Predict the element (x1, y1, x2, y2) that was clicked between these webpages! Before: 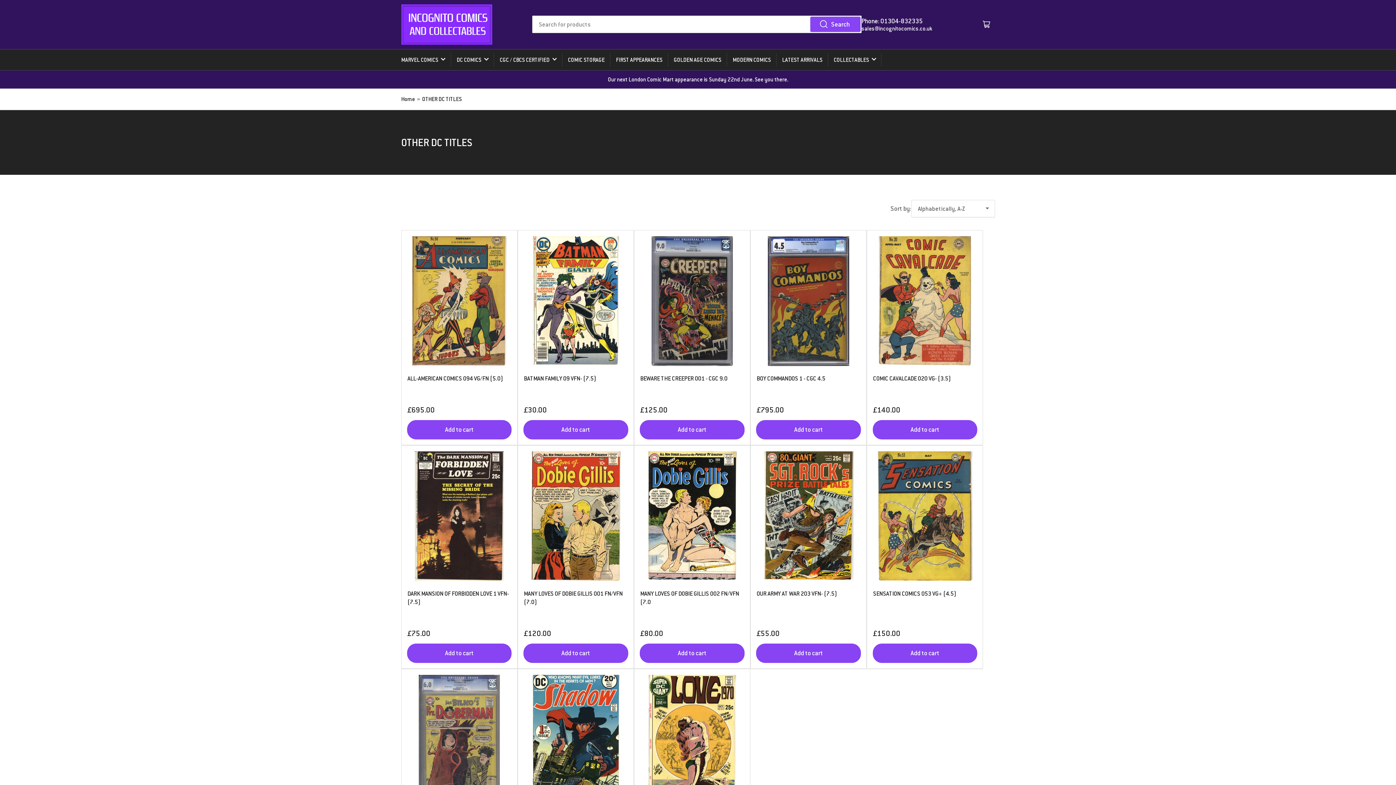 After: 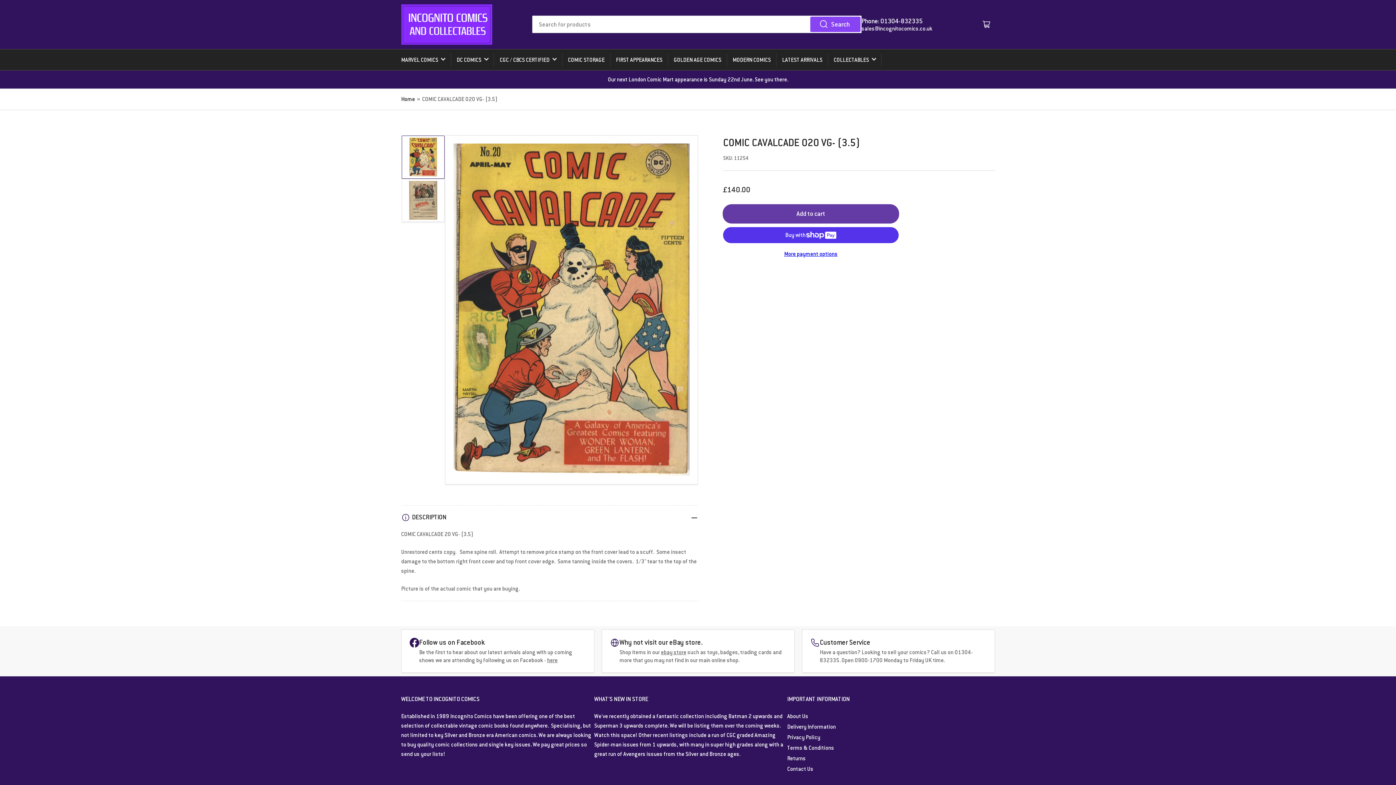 Action: bbox: (873, 236, 977, 366)